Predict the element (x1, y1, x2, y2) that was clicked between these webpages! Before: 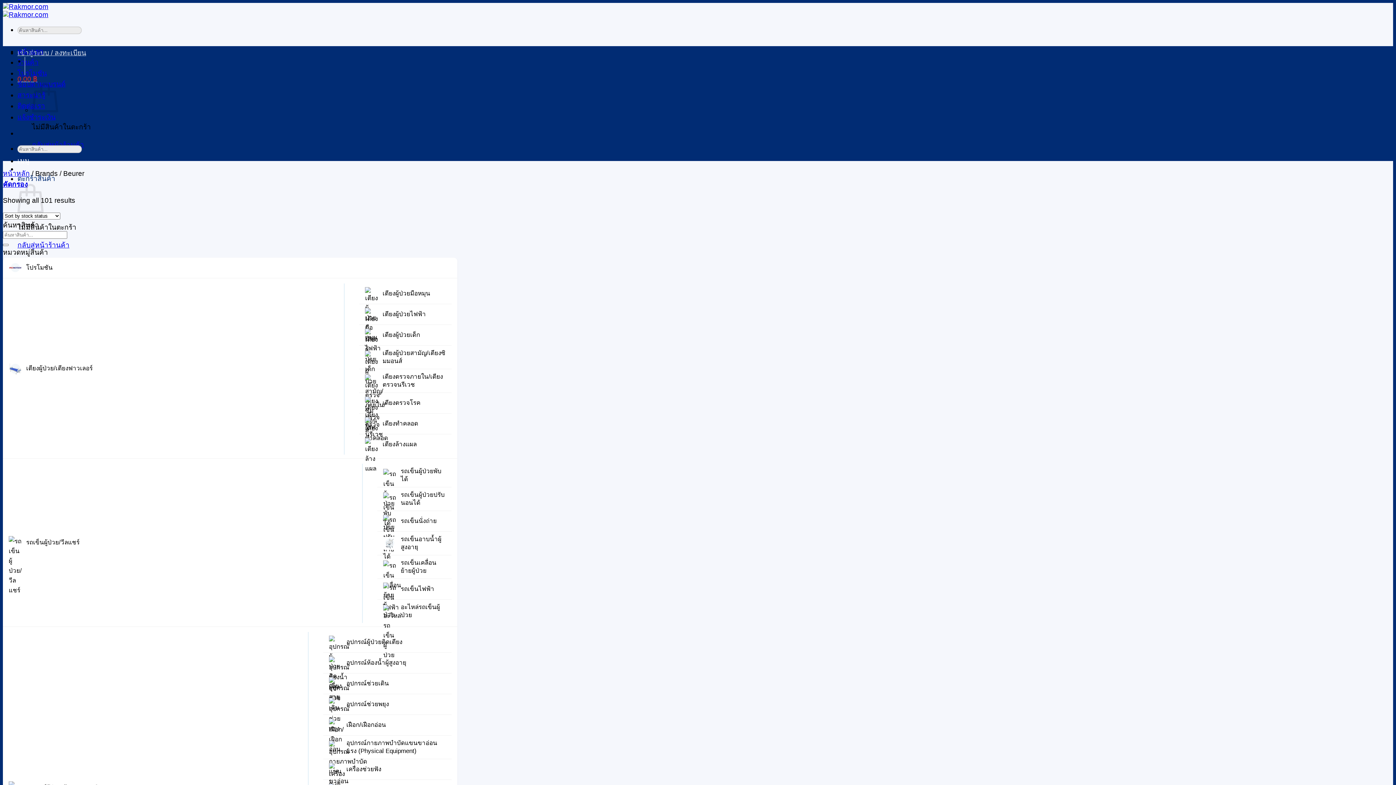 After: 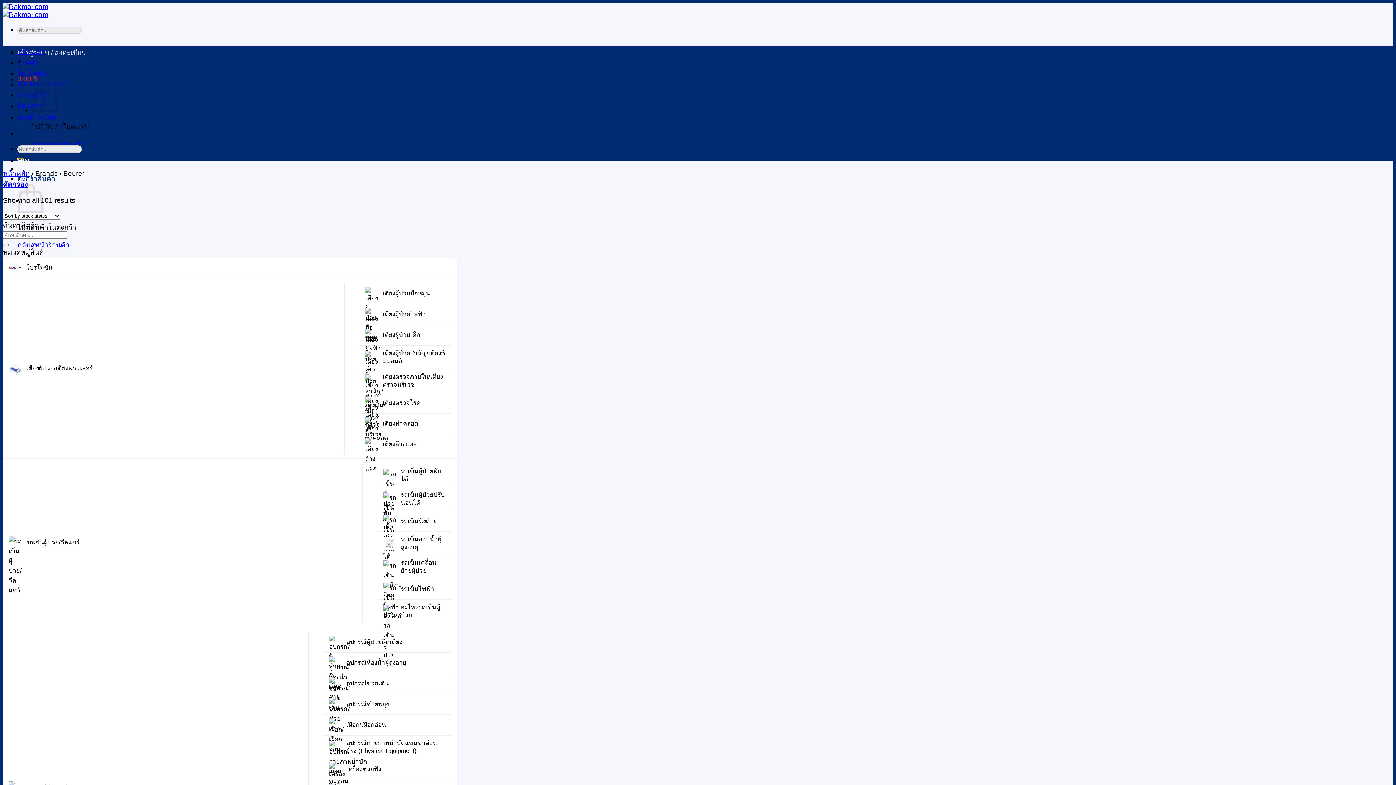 Action: bbox: (17, 158, 23, 160) label: ส่งข้อมูล